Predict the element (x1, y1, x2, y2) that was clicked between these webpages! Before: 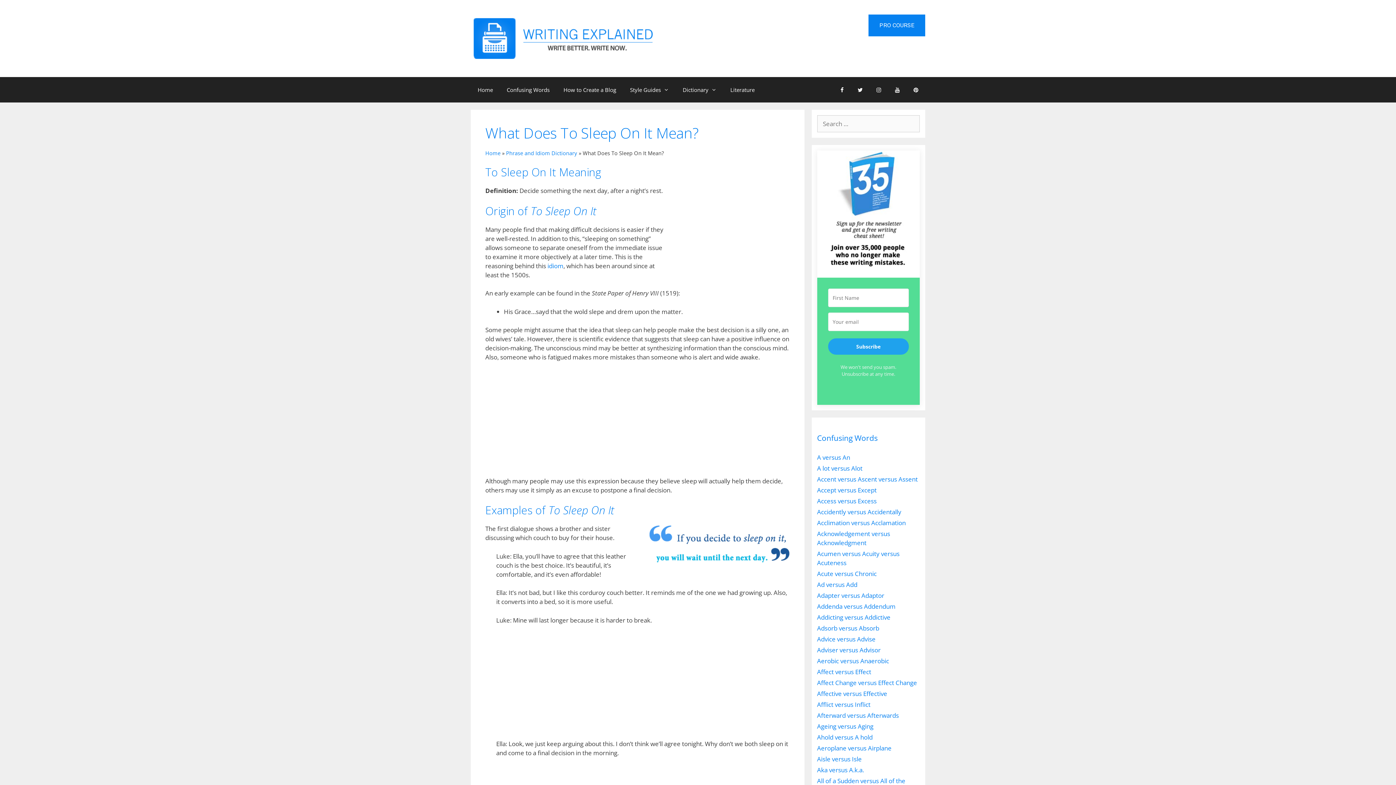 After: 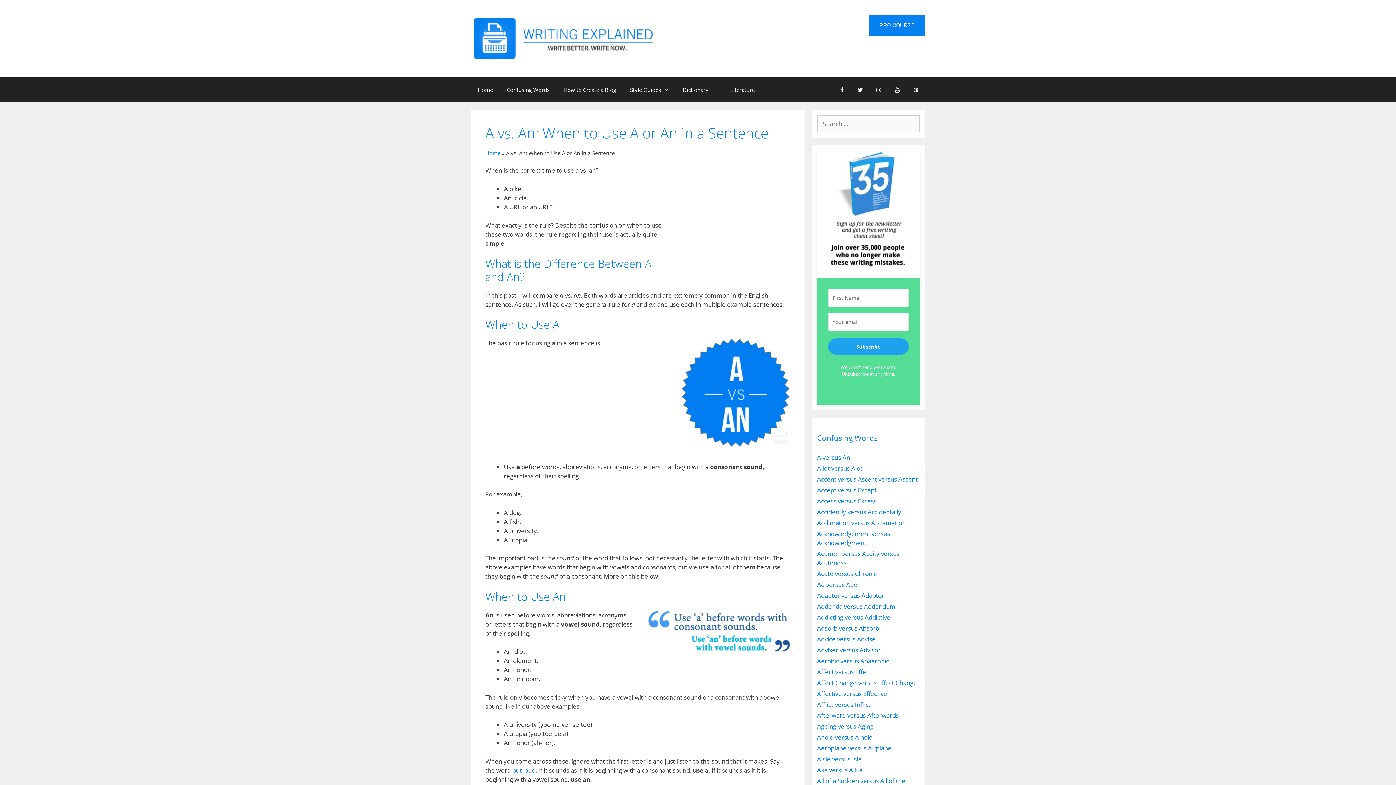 Action: bbox: (817, 453, 850, 461) label: A versus An